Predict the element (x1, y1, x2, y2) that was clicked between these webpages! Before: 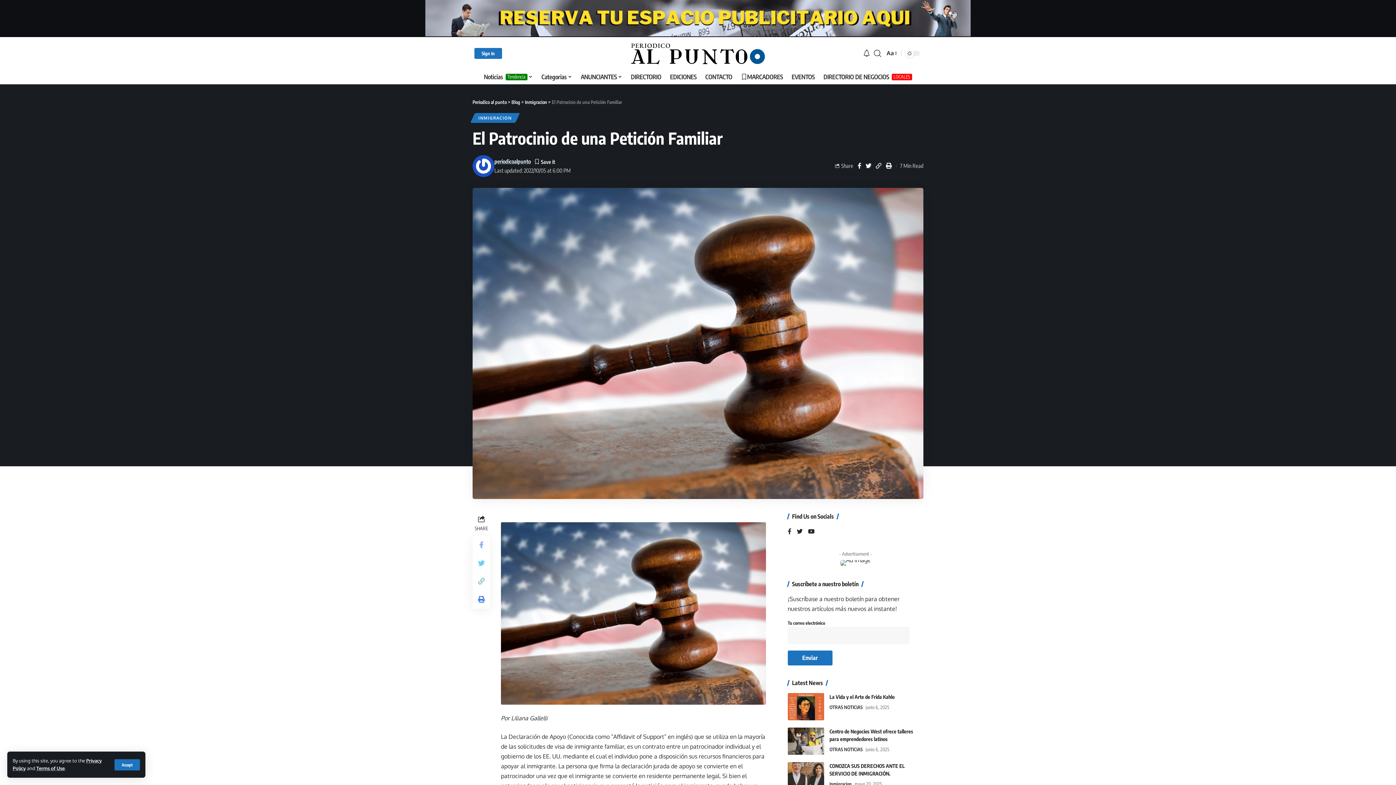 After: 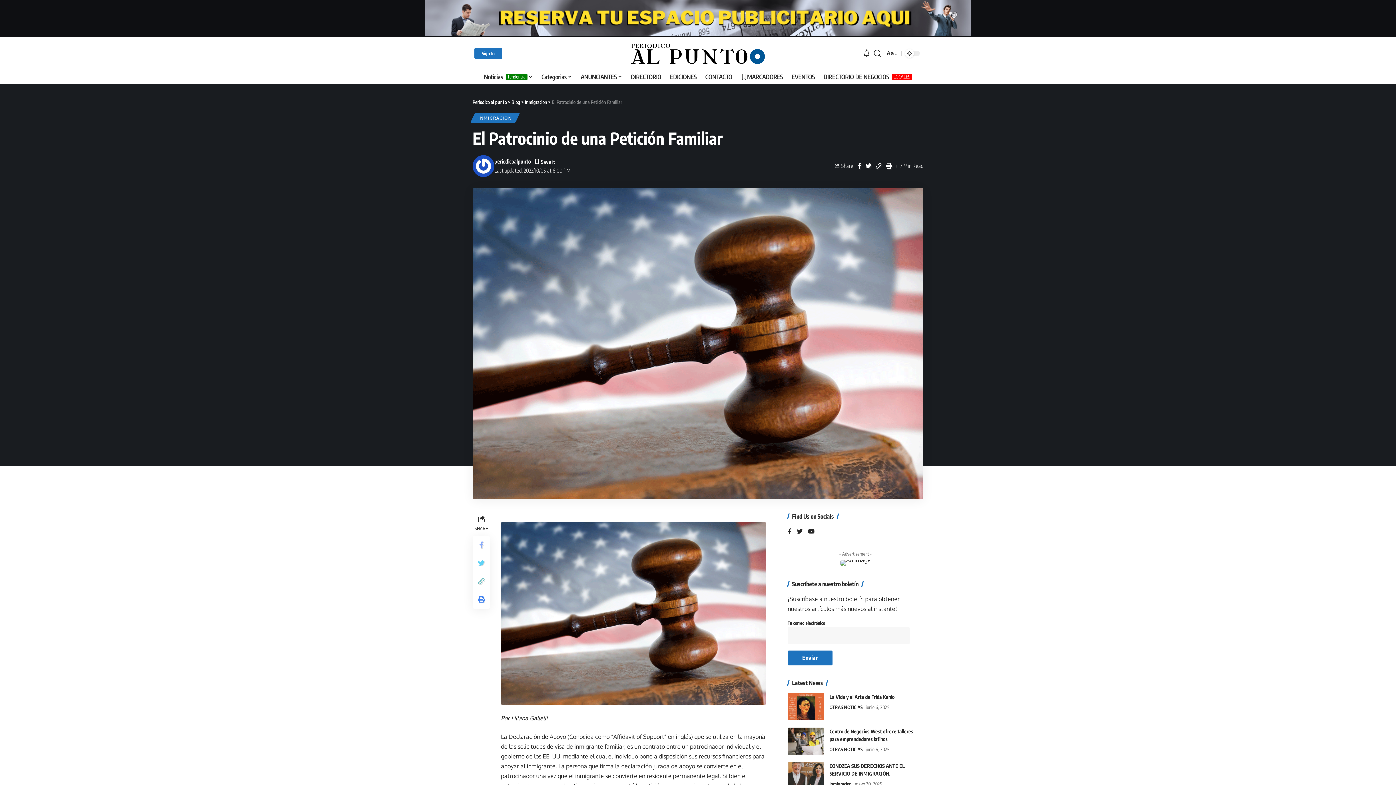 Action: bbox: (114, 759, 140, 770) label: Accept